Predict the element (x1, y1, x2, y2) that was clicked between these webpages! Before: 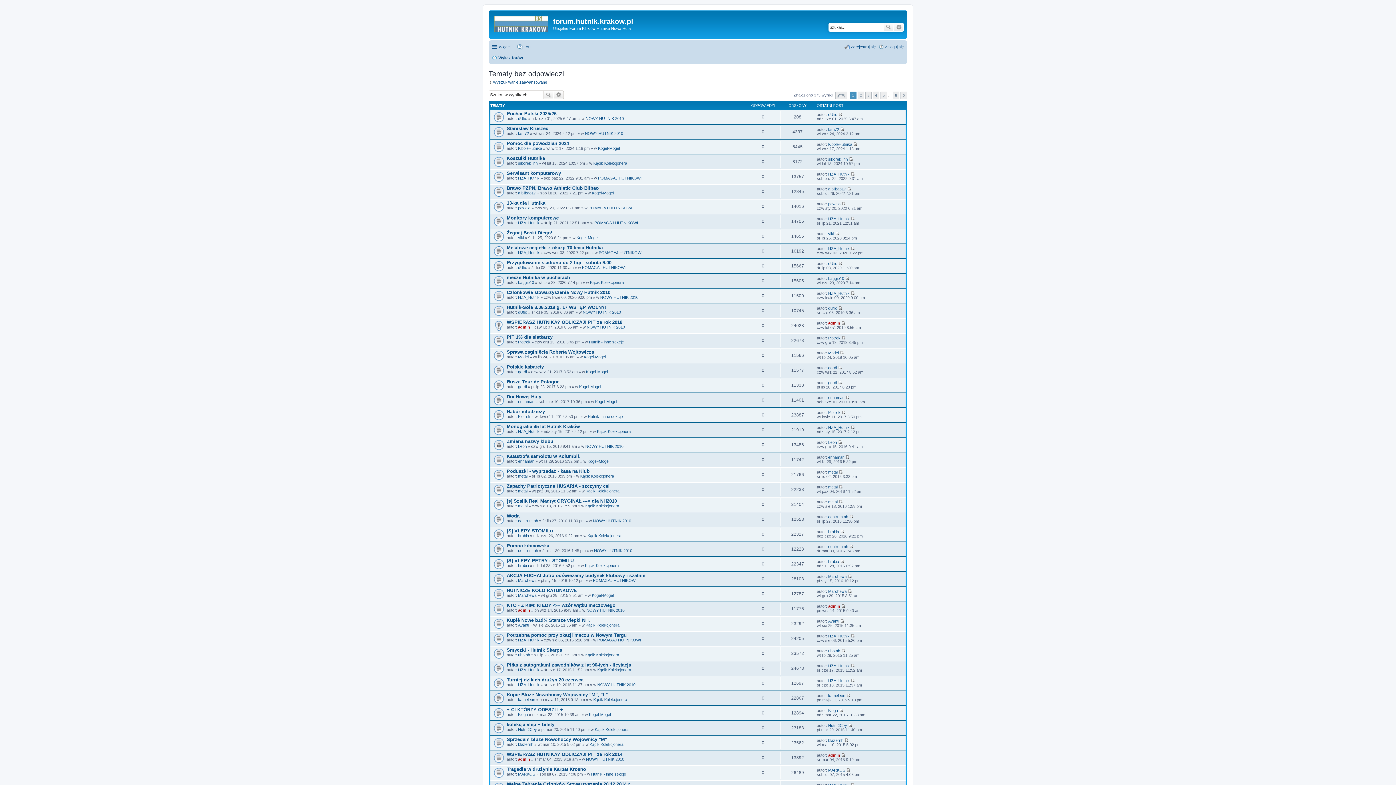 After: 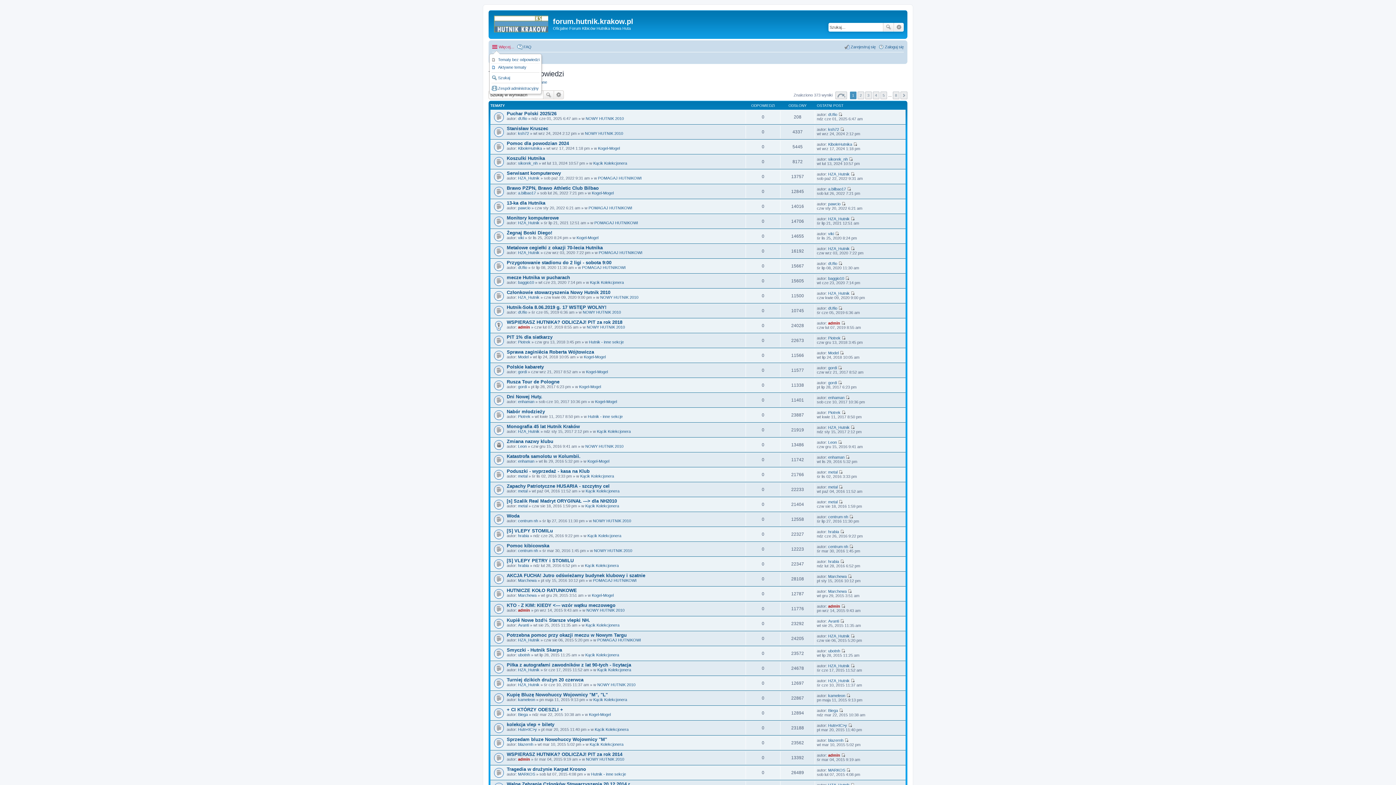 Action: label: Więcej… bbox: (492, 42, 514, 51)